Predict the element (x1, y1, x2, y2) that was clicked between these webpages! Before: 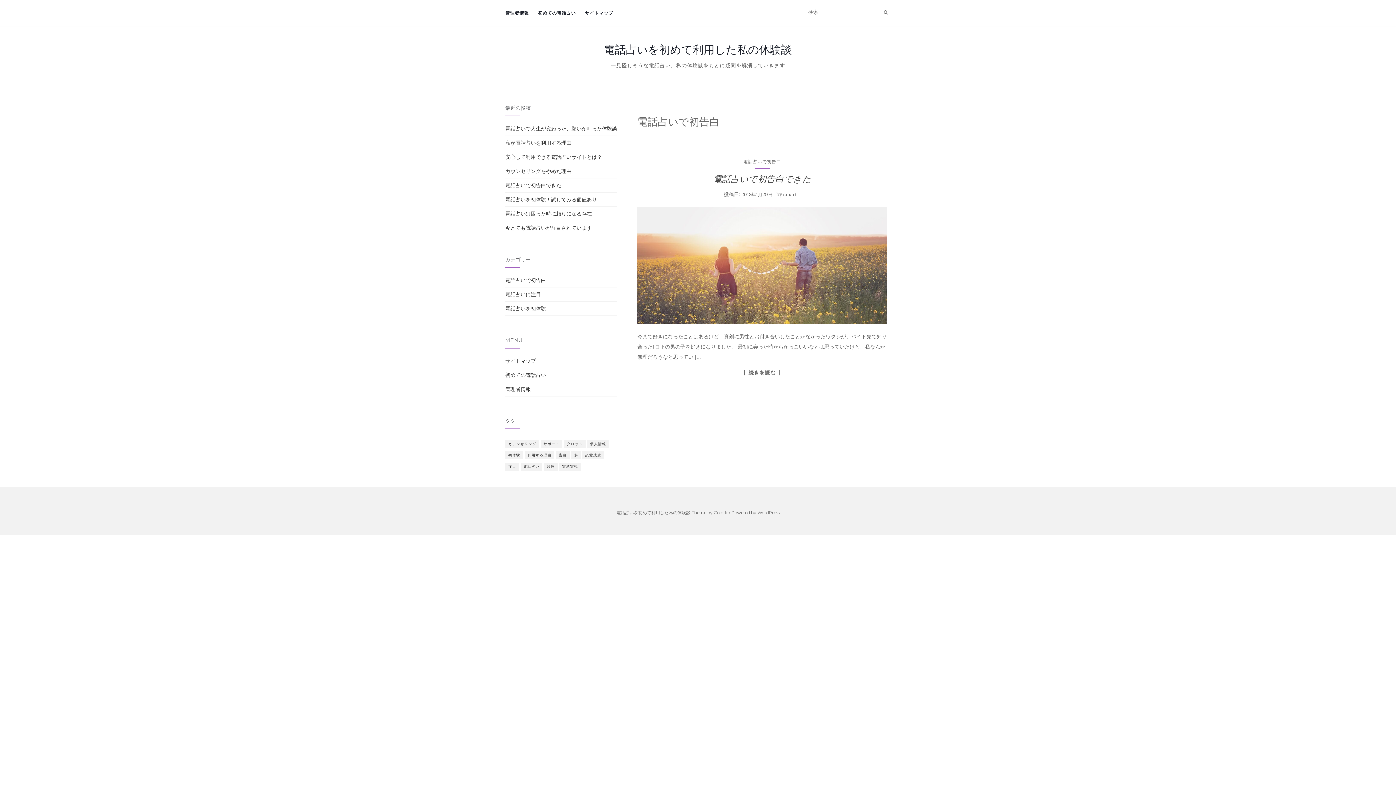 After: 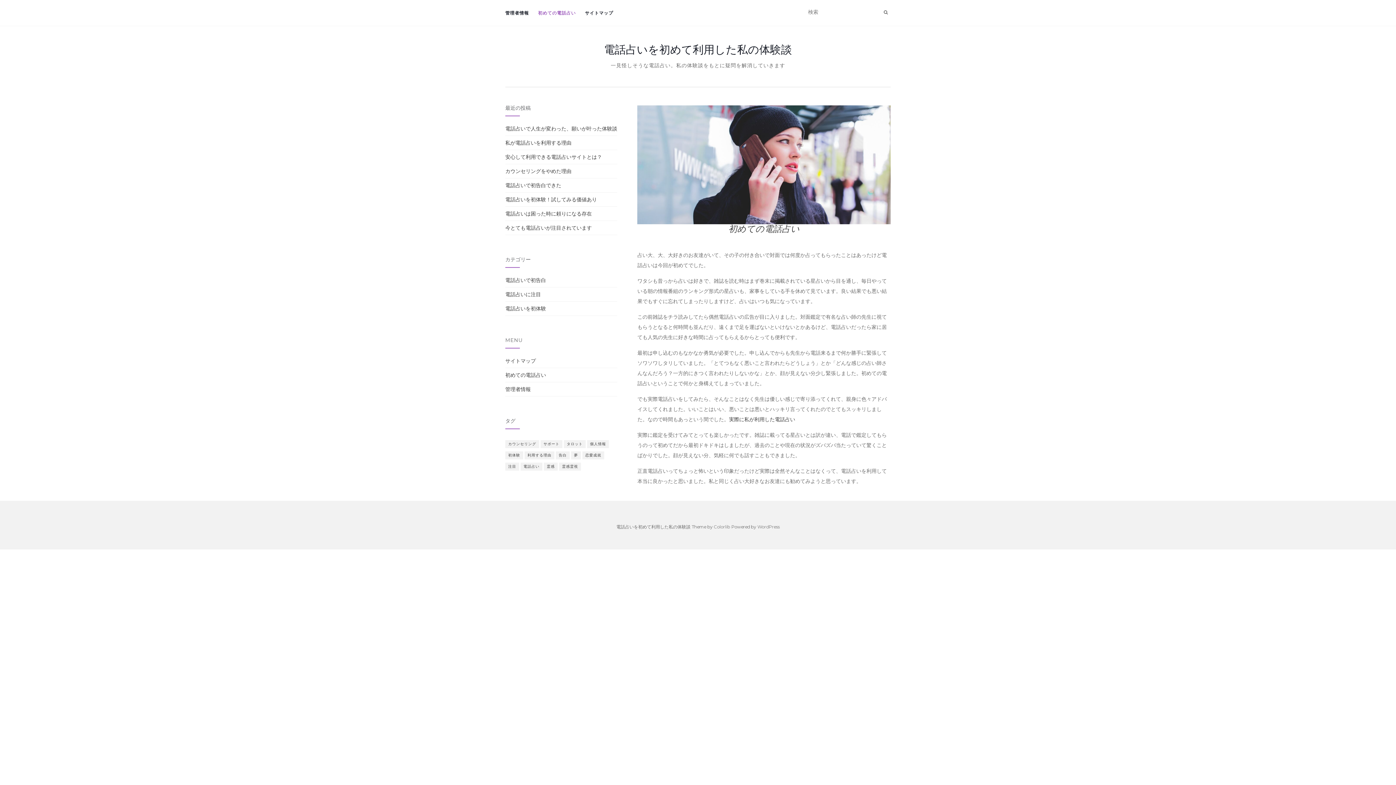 Action: bbox: (604, 44, 792, 54) label: 電話占いを初めて利用した私の体験談